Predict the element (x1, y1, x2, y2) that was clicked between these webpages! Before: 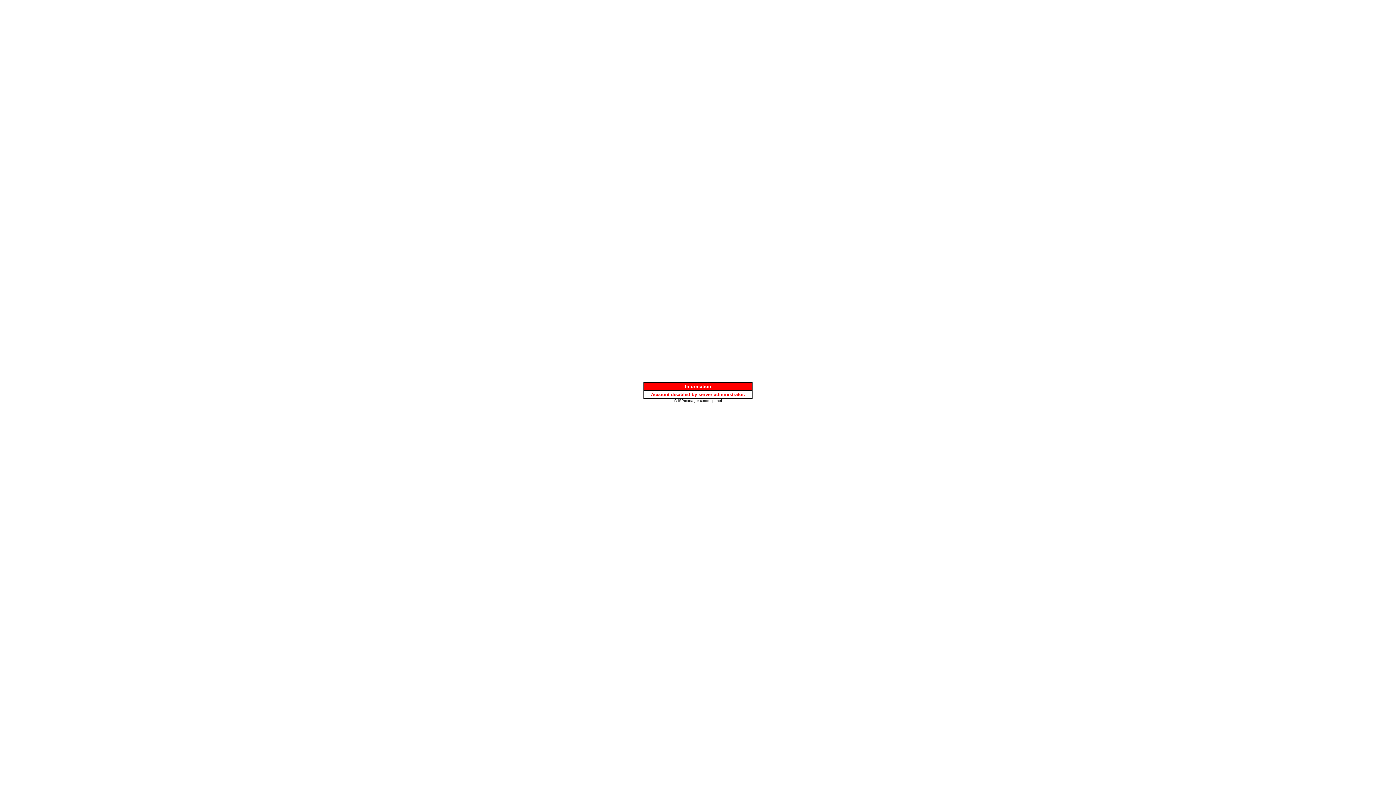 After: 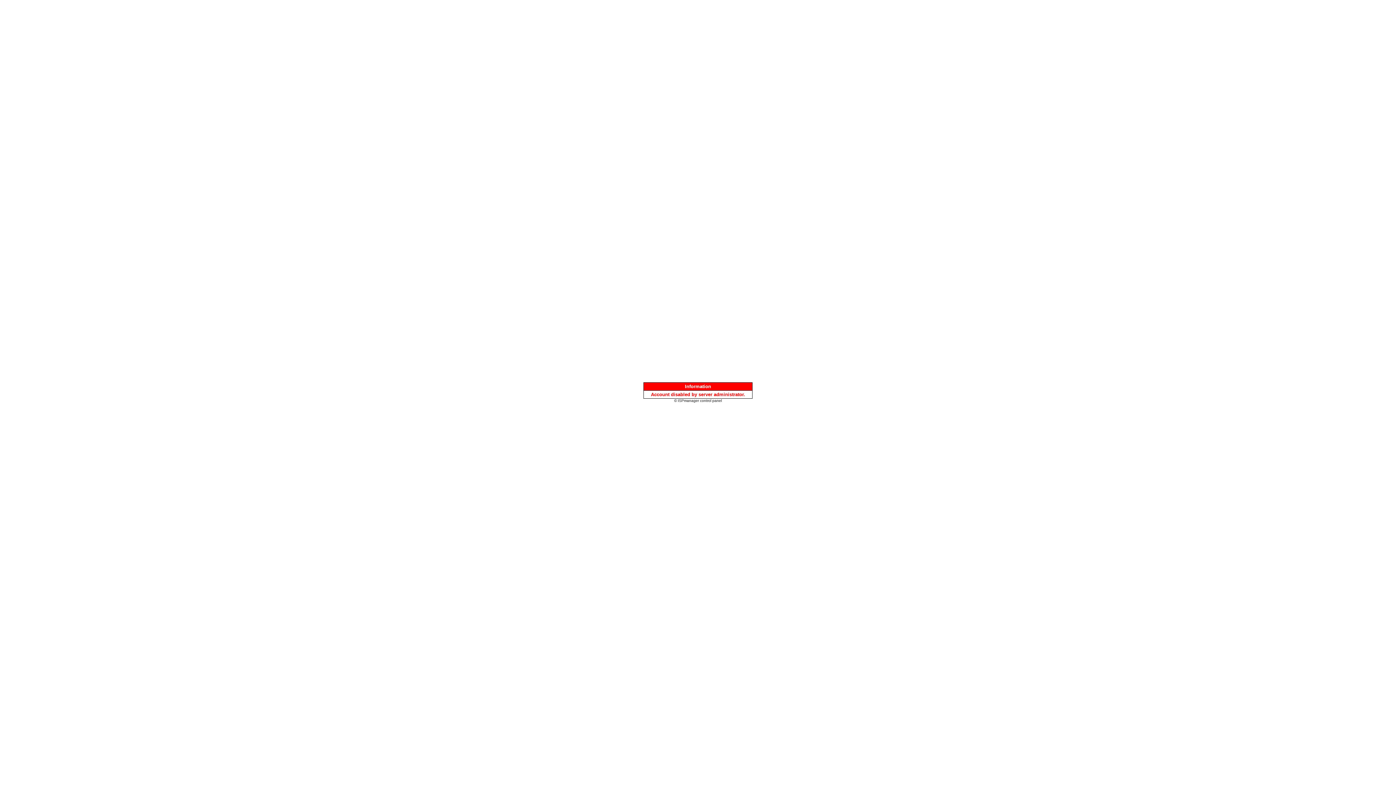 Action: bbox: (674, 397, 722, 403) label: © ISPmanager control panel